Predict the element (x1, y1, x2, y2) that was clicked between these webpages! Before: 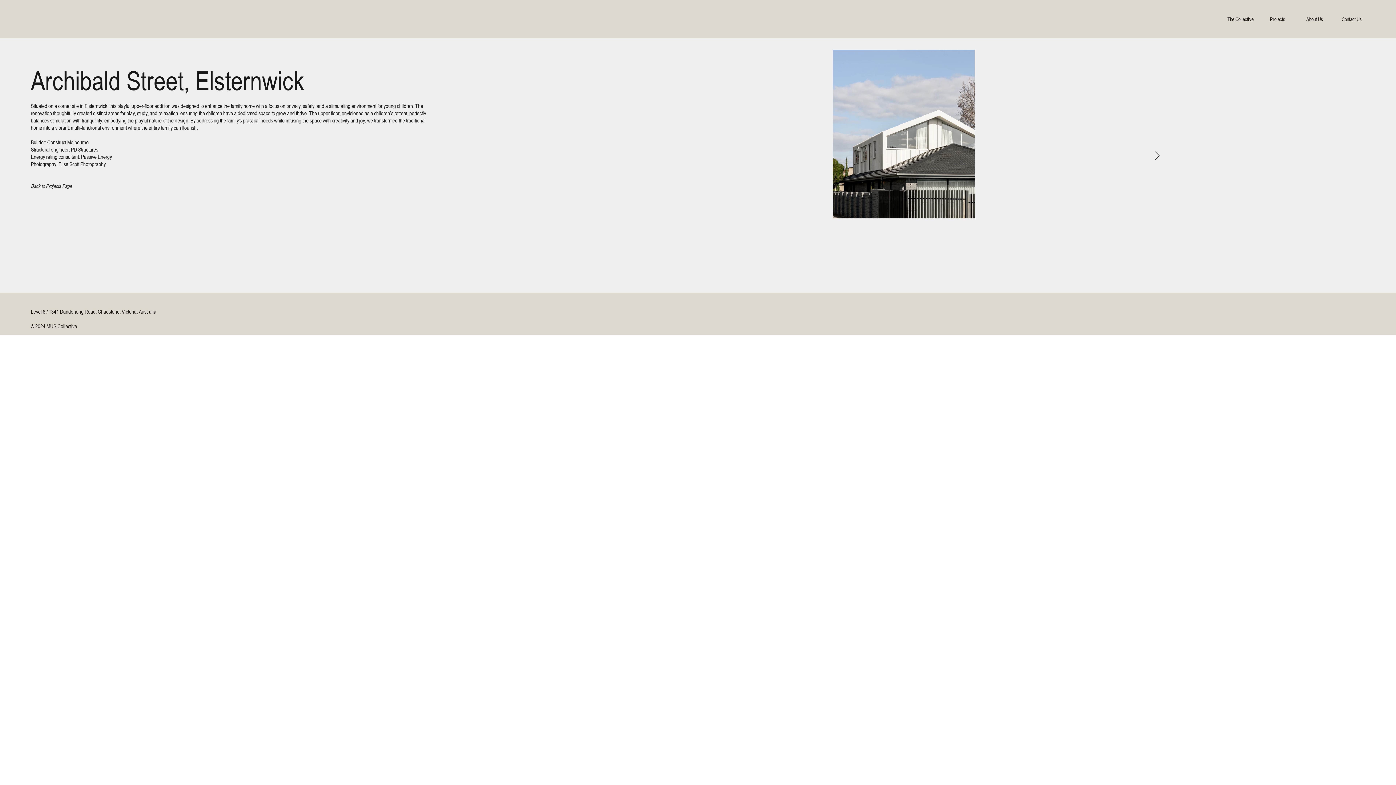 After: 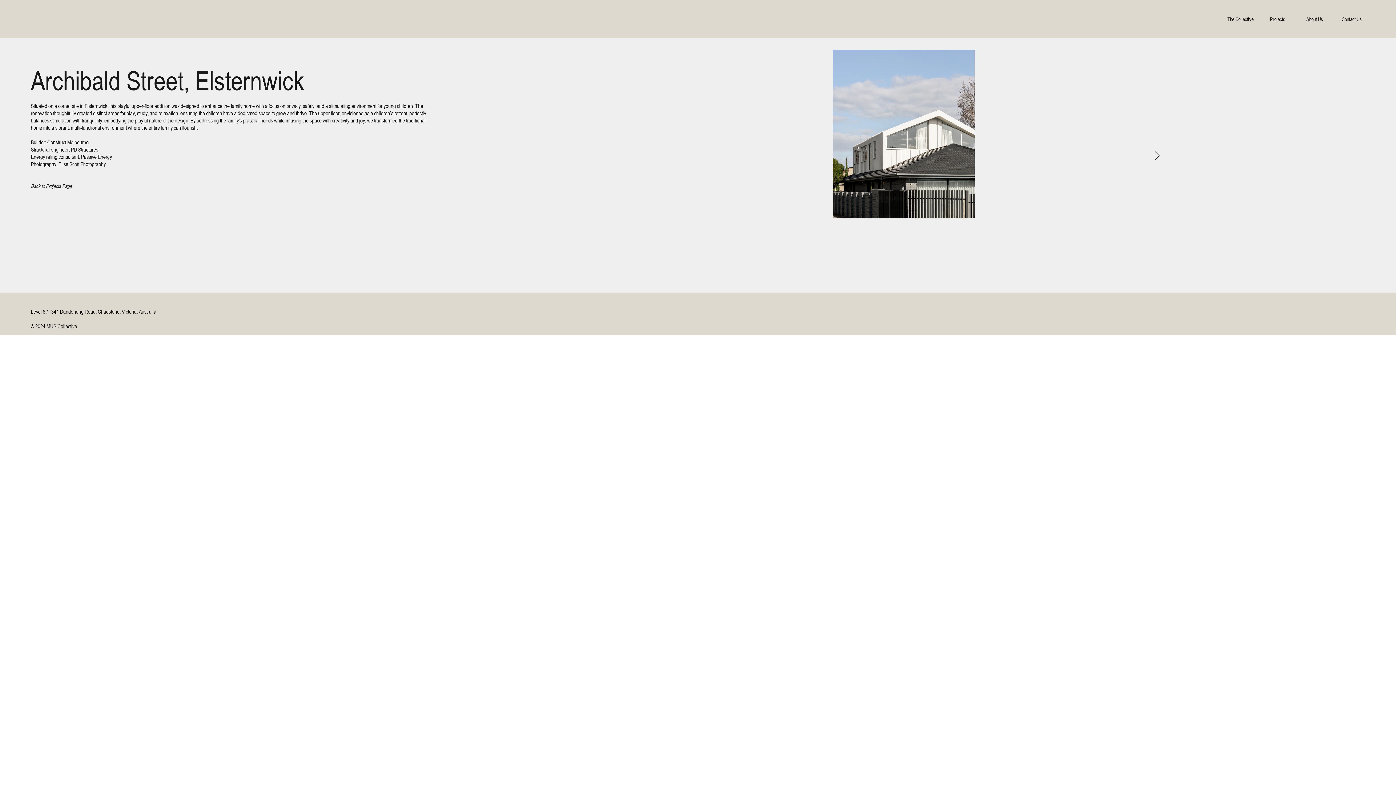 Action: bbox: (1154, 151, 1160, 160) label: Next Item